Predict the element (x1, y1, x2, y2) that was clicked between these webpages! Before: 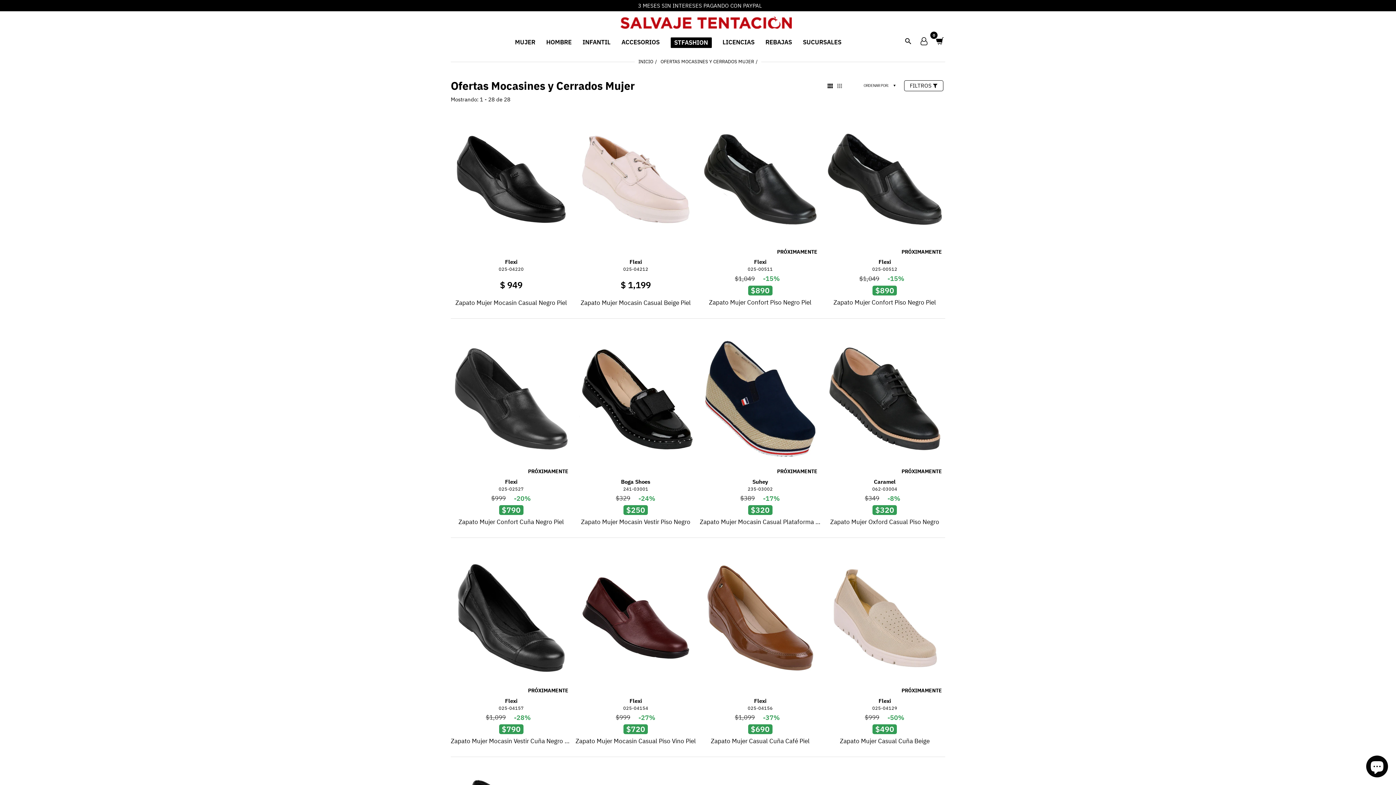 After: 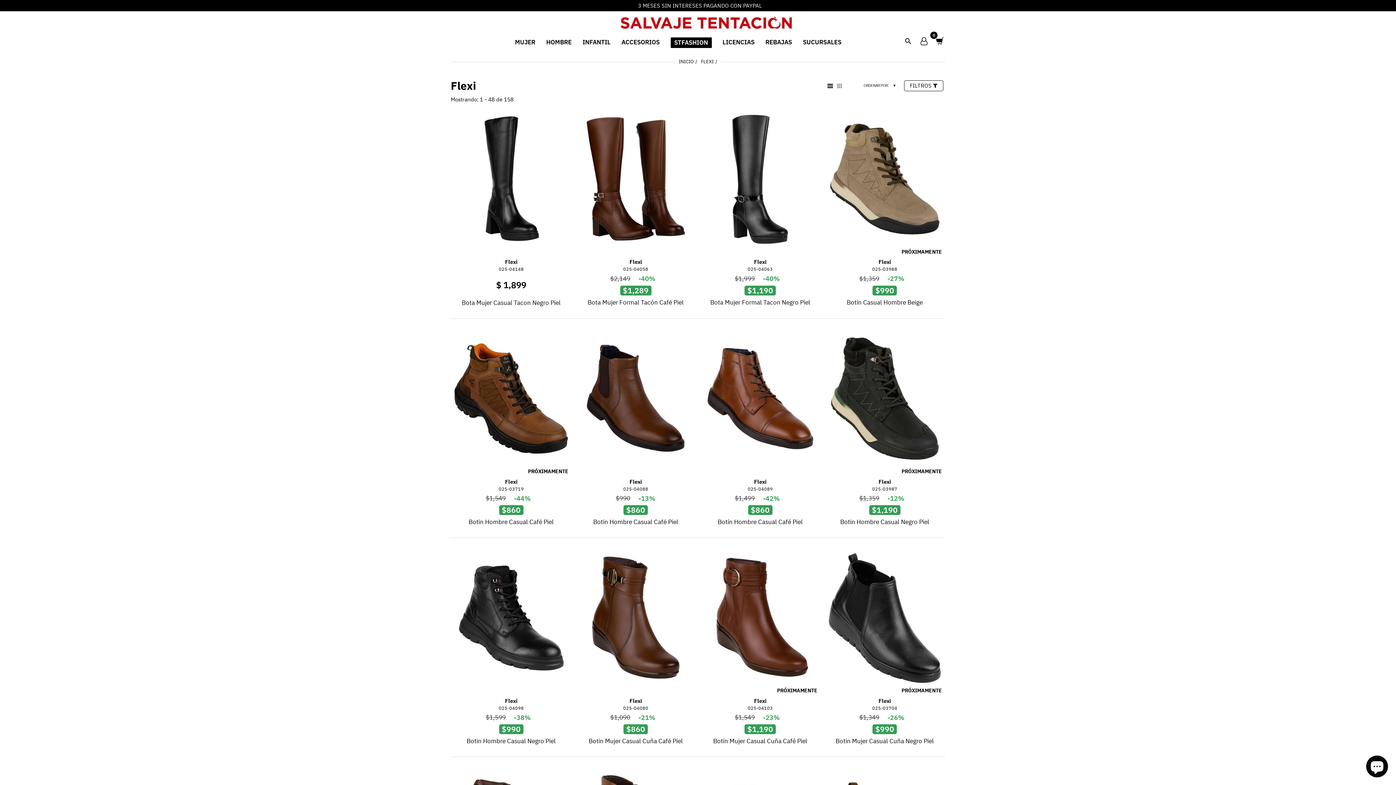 Action: bbox: (754, 697, 766, 704) label: Flexi